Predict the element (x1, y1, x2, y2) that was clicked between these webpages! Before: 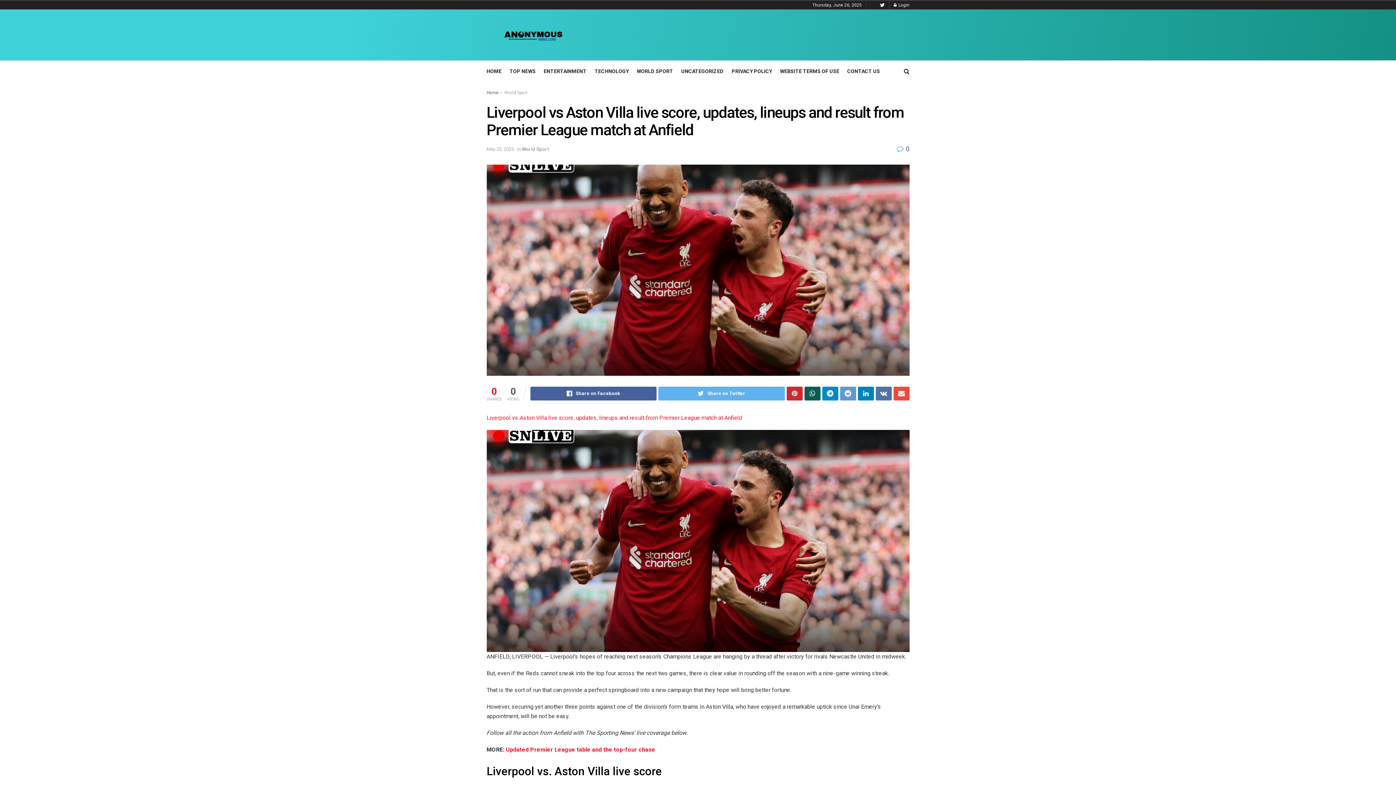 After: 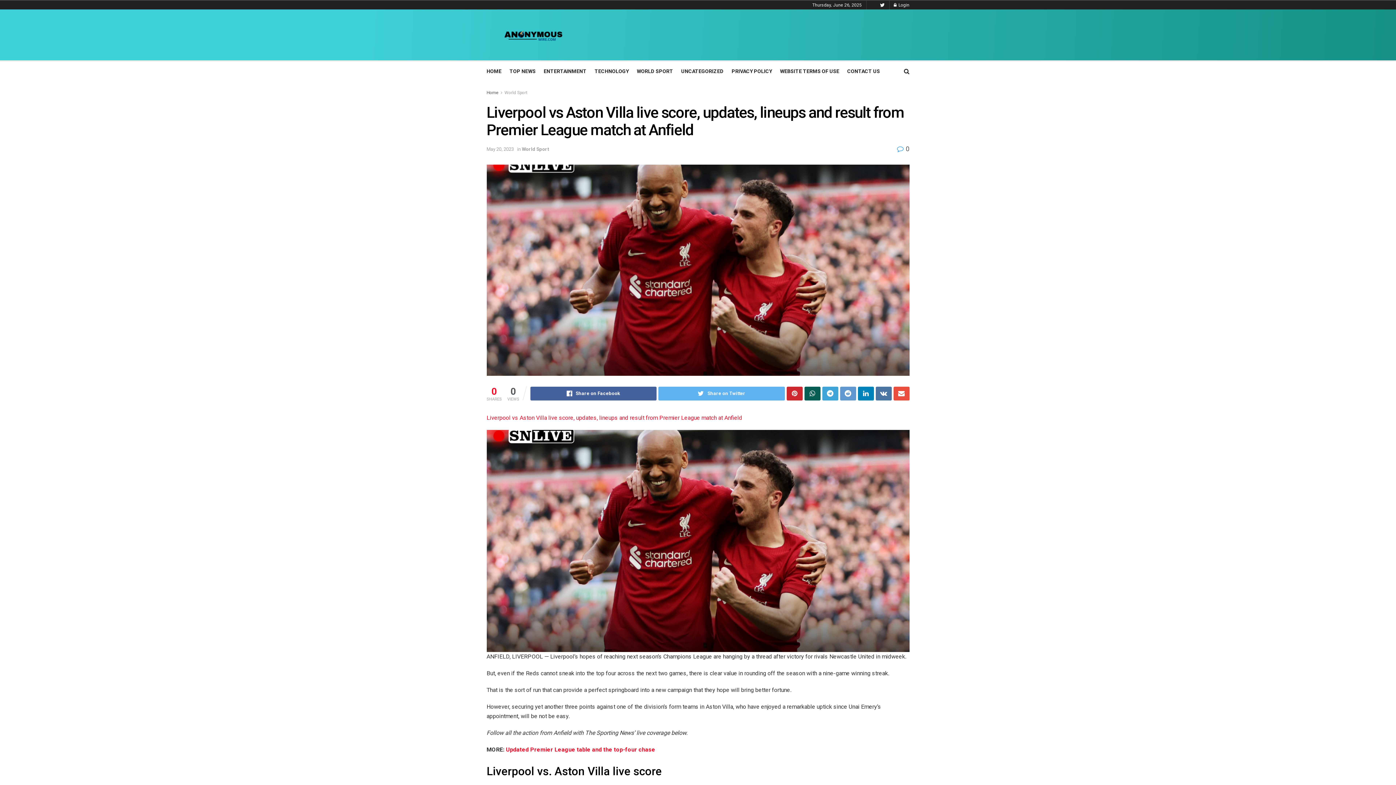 Action: bbox: (822, 387, 838, 400)